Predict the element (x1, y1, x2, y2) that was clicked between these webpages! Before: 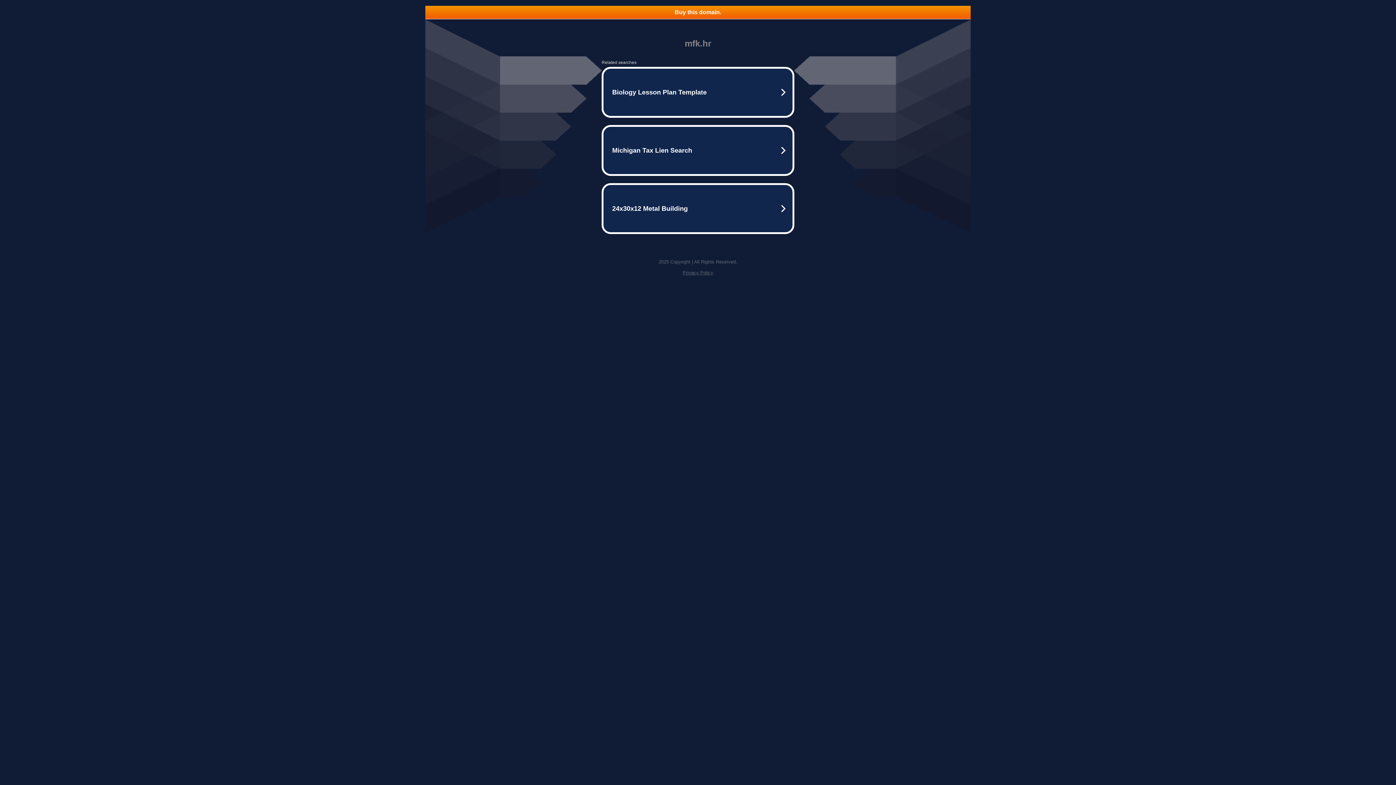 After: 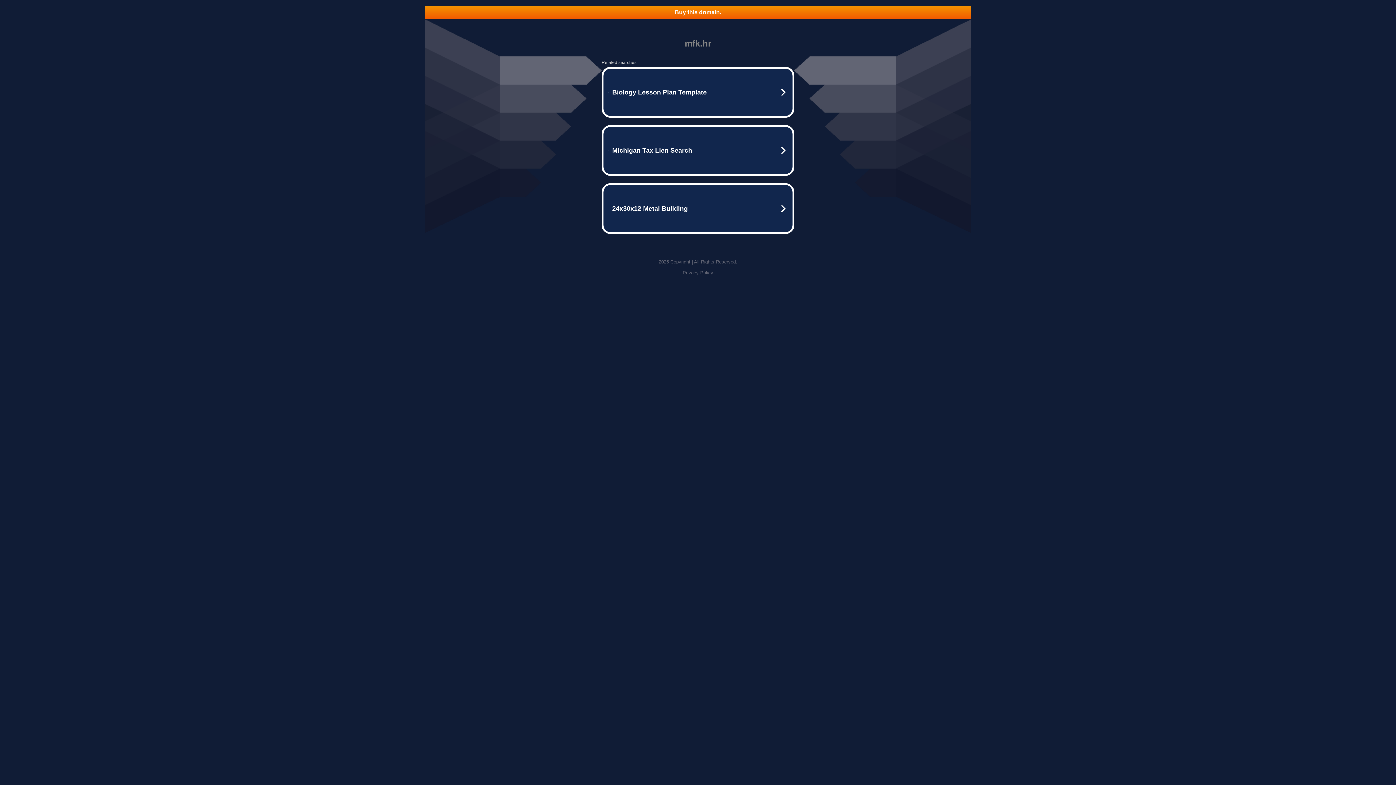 Action: bbox: (425, 5, 970, 18) label: Buy this domain.